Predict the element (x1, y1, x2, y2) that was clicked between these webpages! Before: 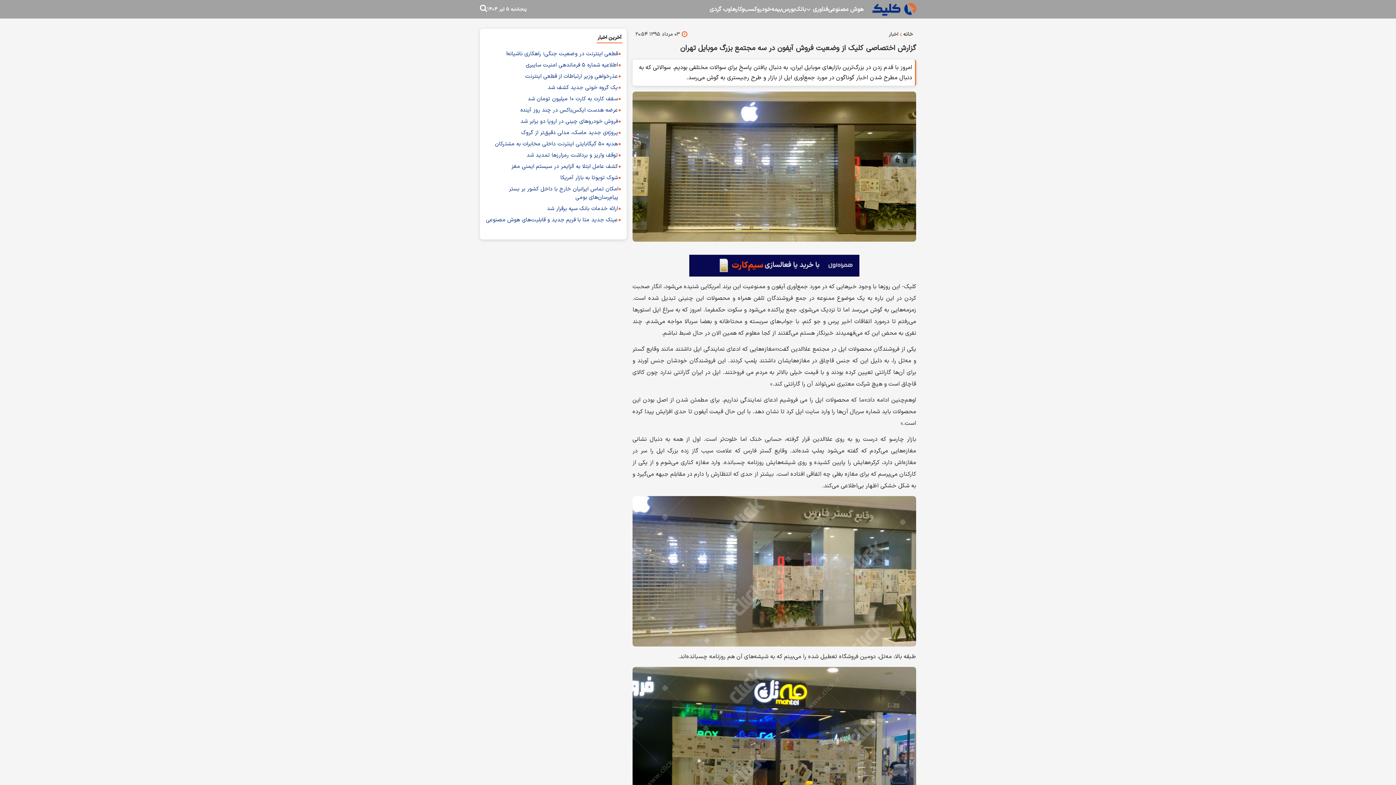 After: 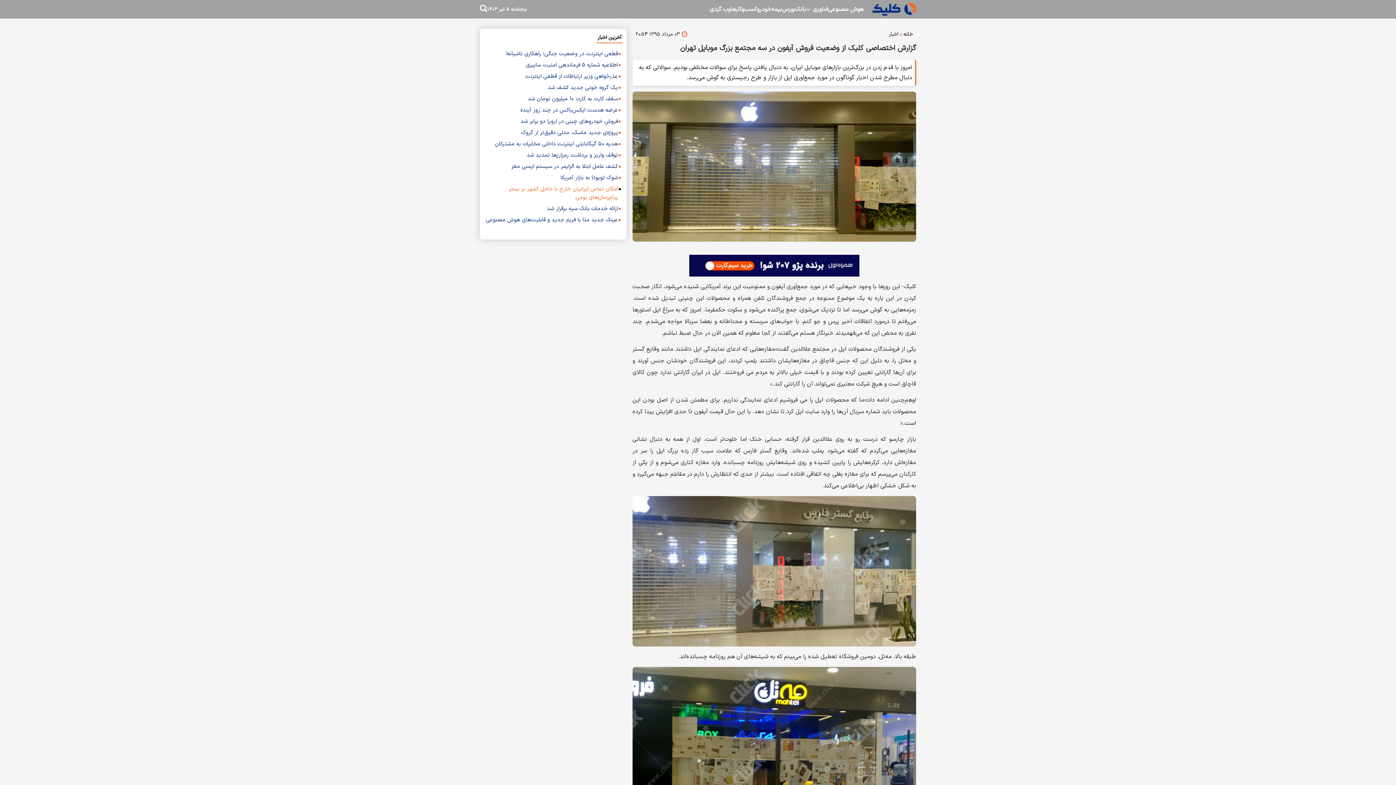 Action: label: امکان تماس ایرانیان خارج با داخل کشور بر بستر پیام‌رسان‌های بومی bbox: (485, 185, 618, 201)